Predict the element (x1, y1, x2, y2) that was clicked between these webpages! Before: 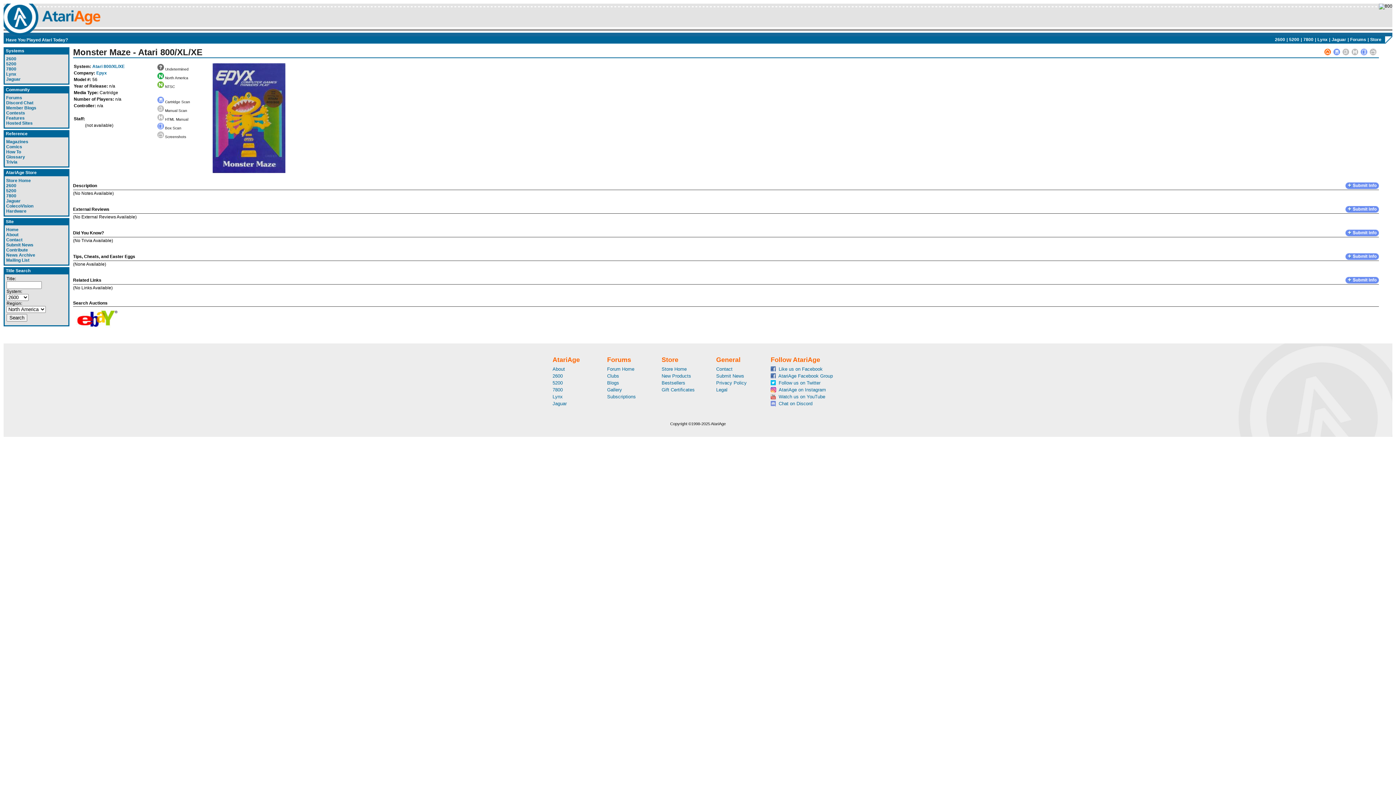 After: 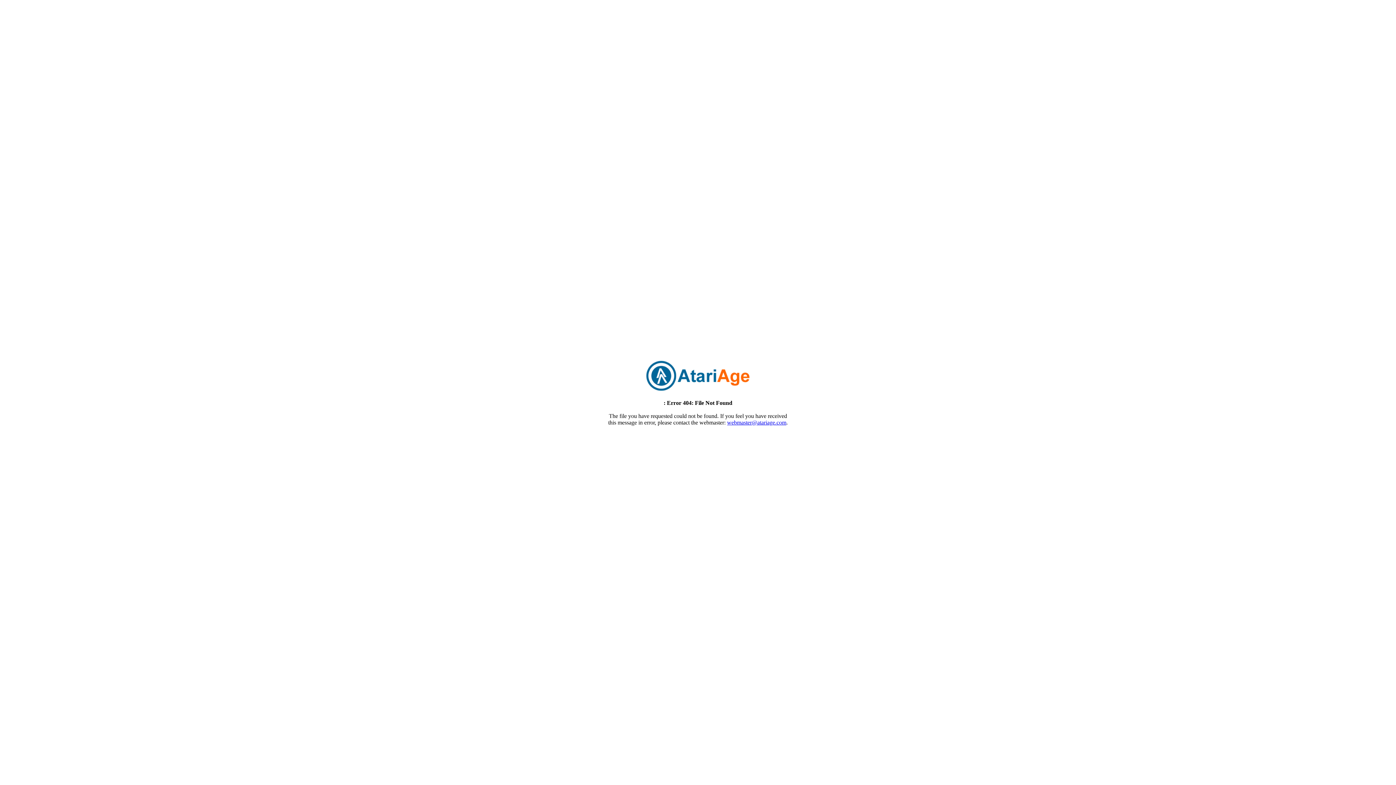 Action: label: Mailing List bbox: (6, 257, 29, 262)